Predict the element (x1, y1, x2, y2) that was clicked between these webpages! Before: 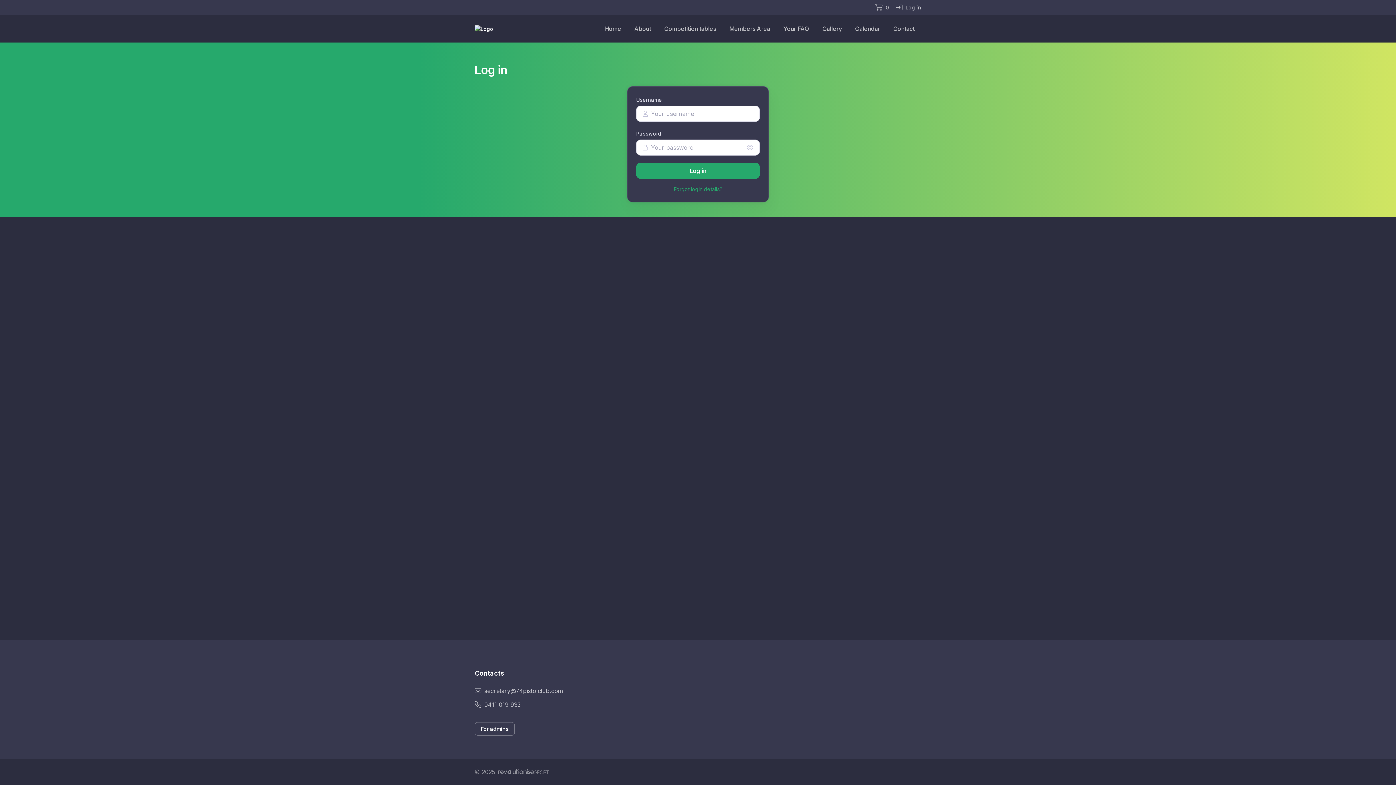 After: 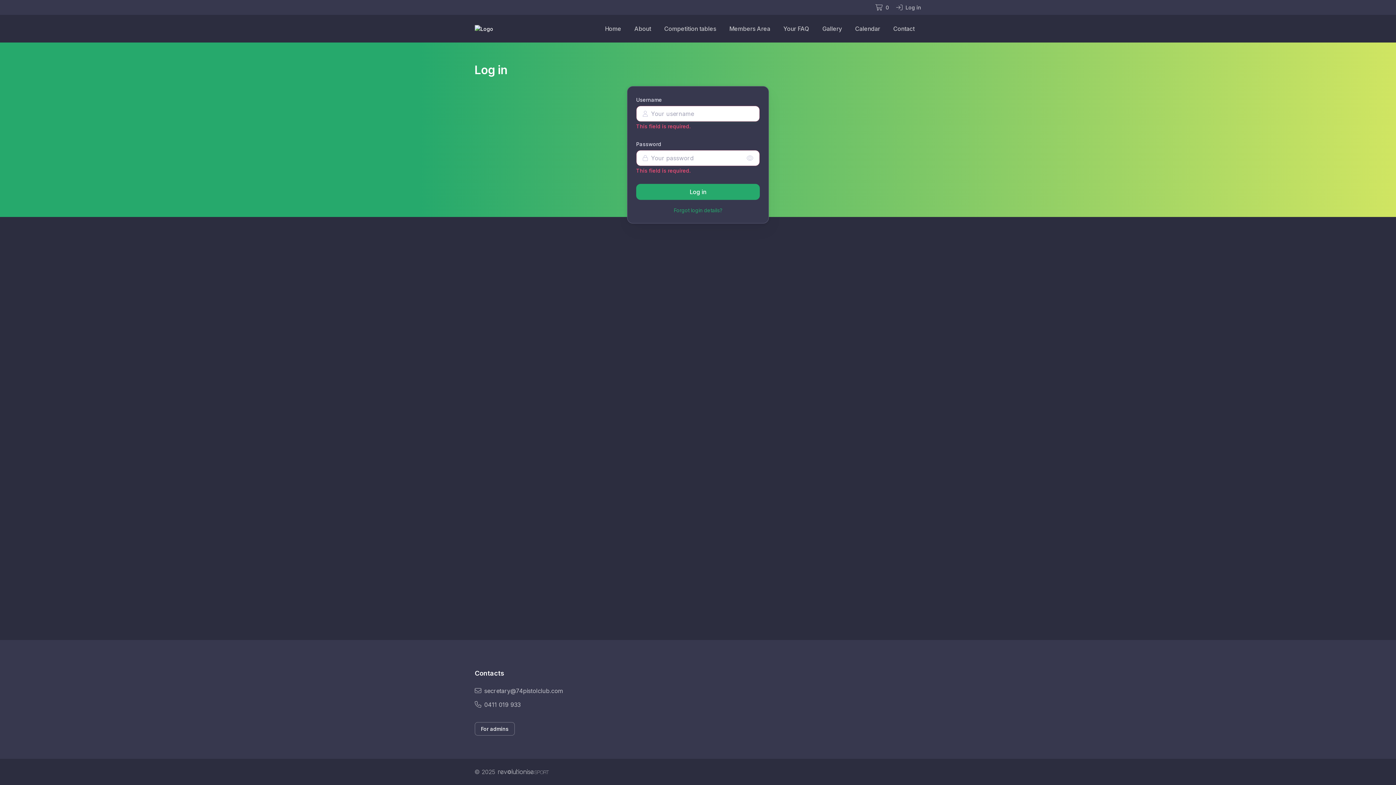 Action: label: Log in bbox: (636, 162, 760, 178)